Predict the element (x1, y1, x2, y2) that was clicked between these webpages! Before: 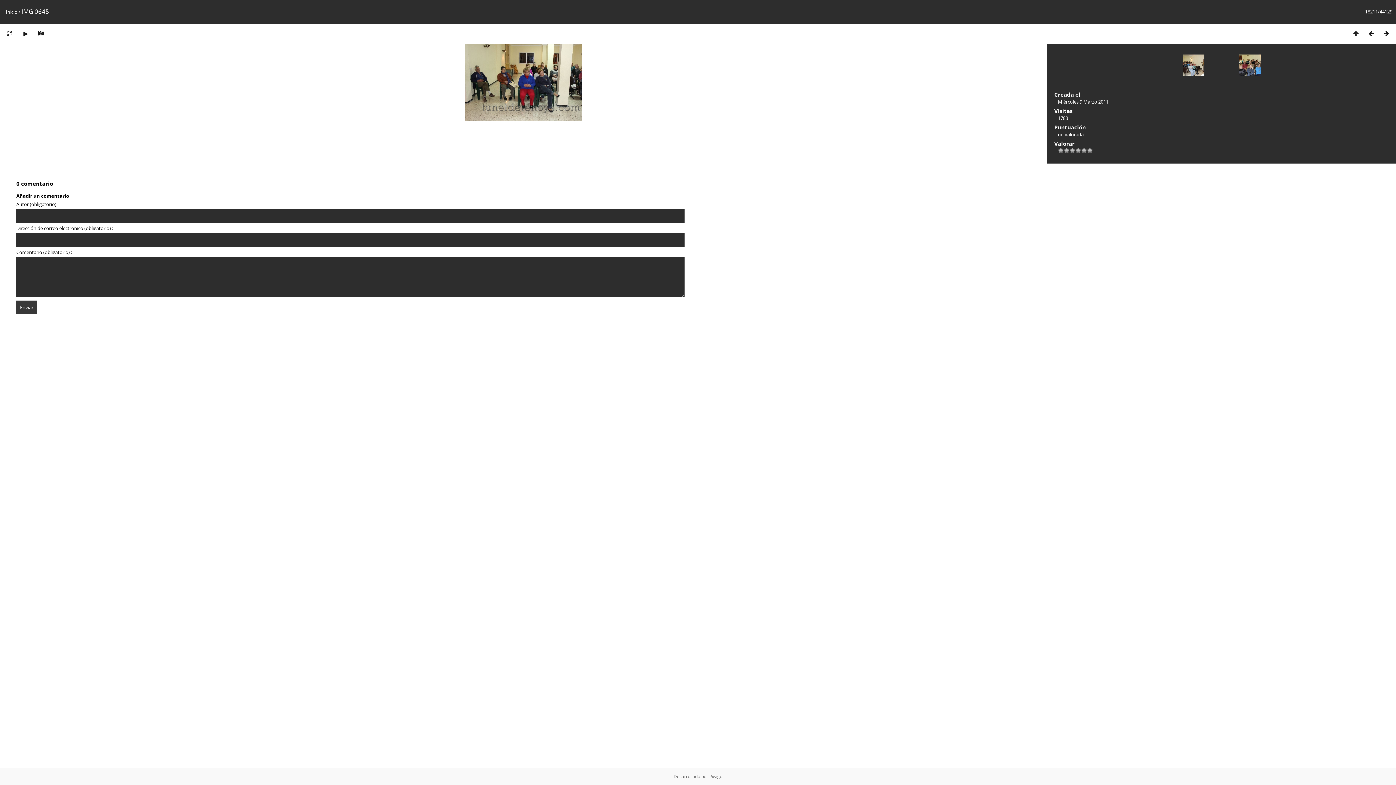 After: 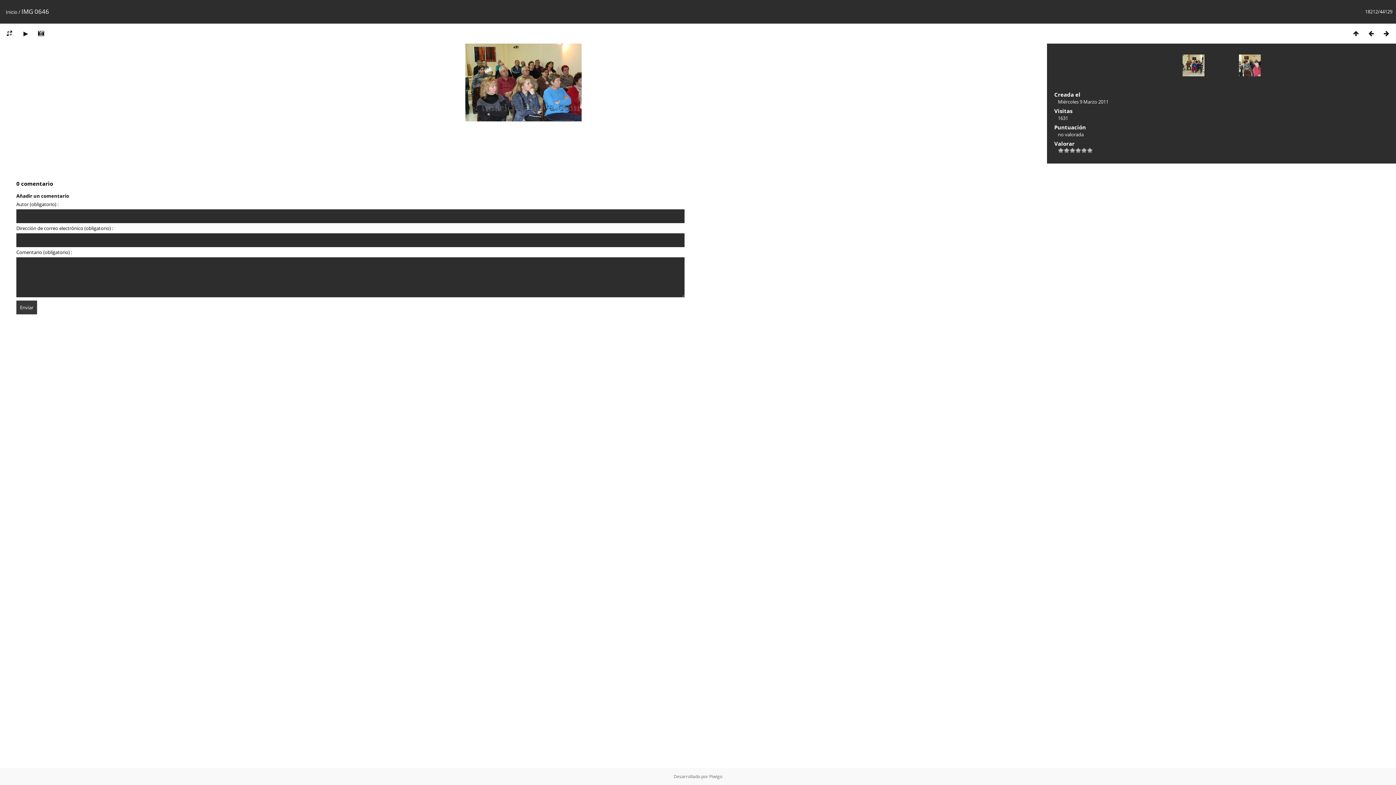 Action: bbox: (1224, 54, 1260, 90)